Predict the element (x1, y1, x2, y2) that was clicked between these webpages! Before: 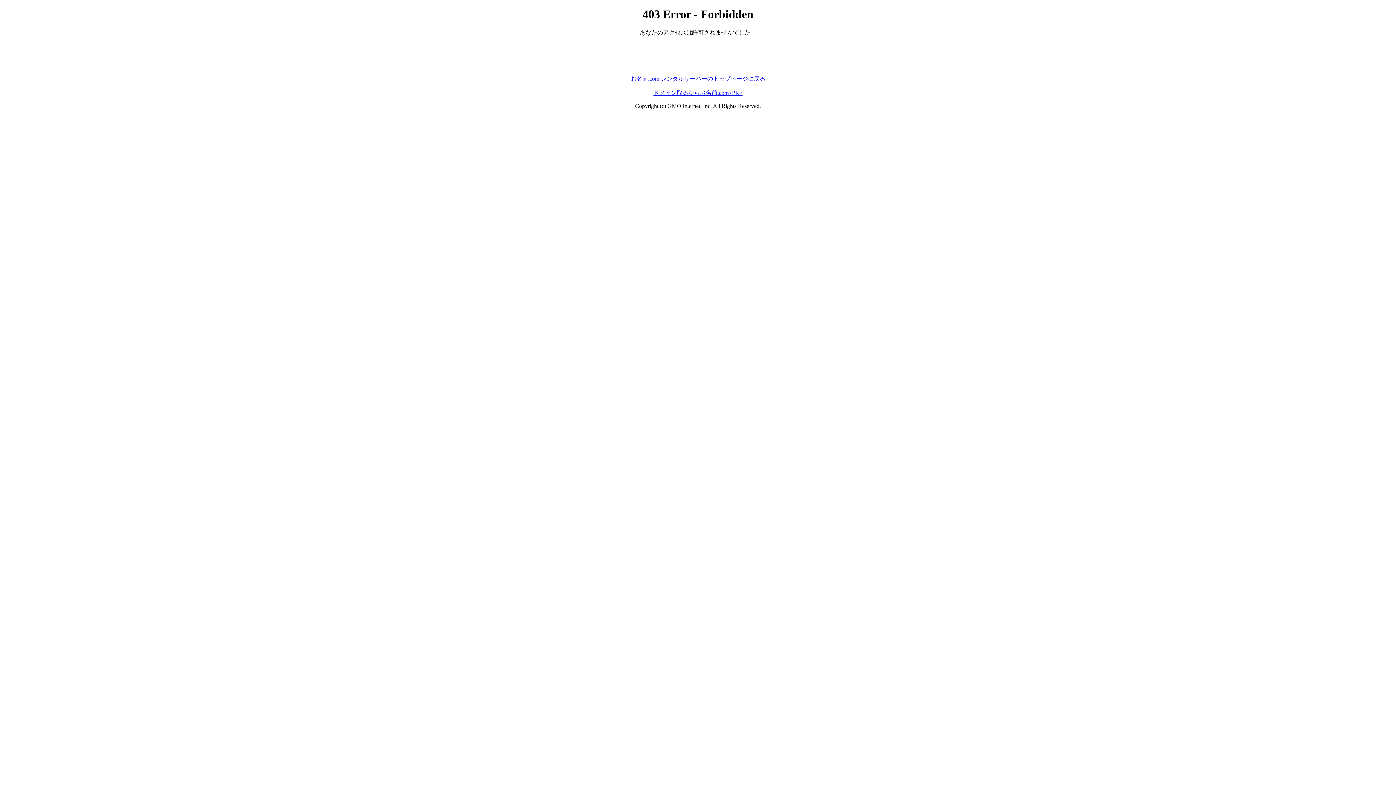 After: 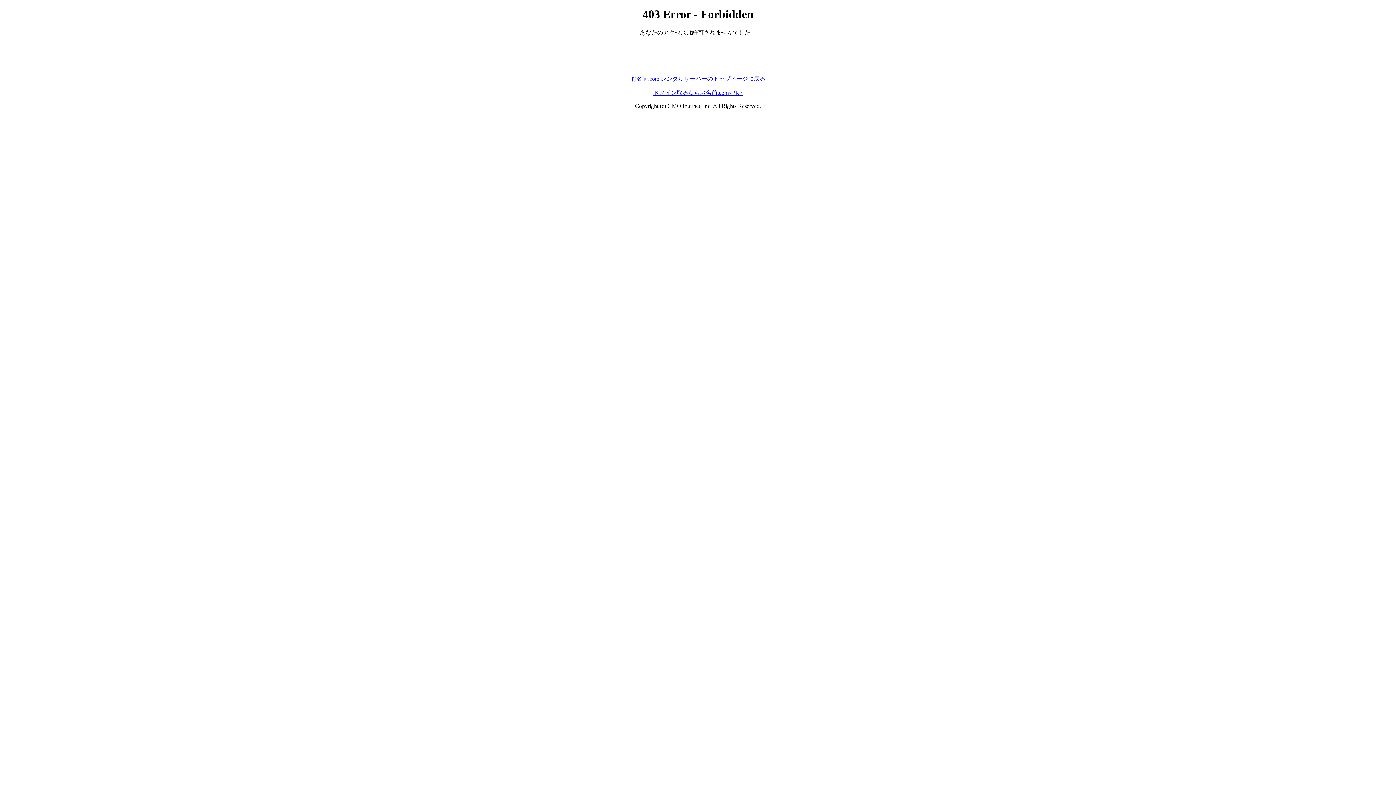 Action: bbox: (630, 75, 765, 81) label: お名前.com レンタルサーバーのトップページに戻る